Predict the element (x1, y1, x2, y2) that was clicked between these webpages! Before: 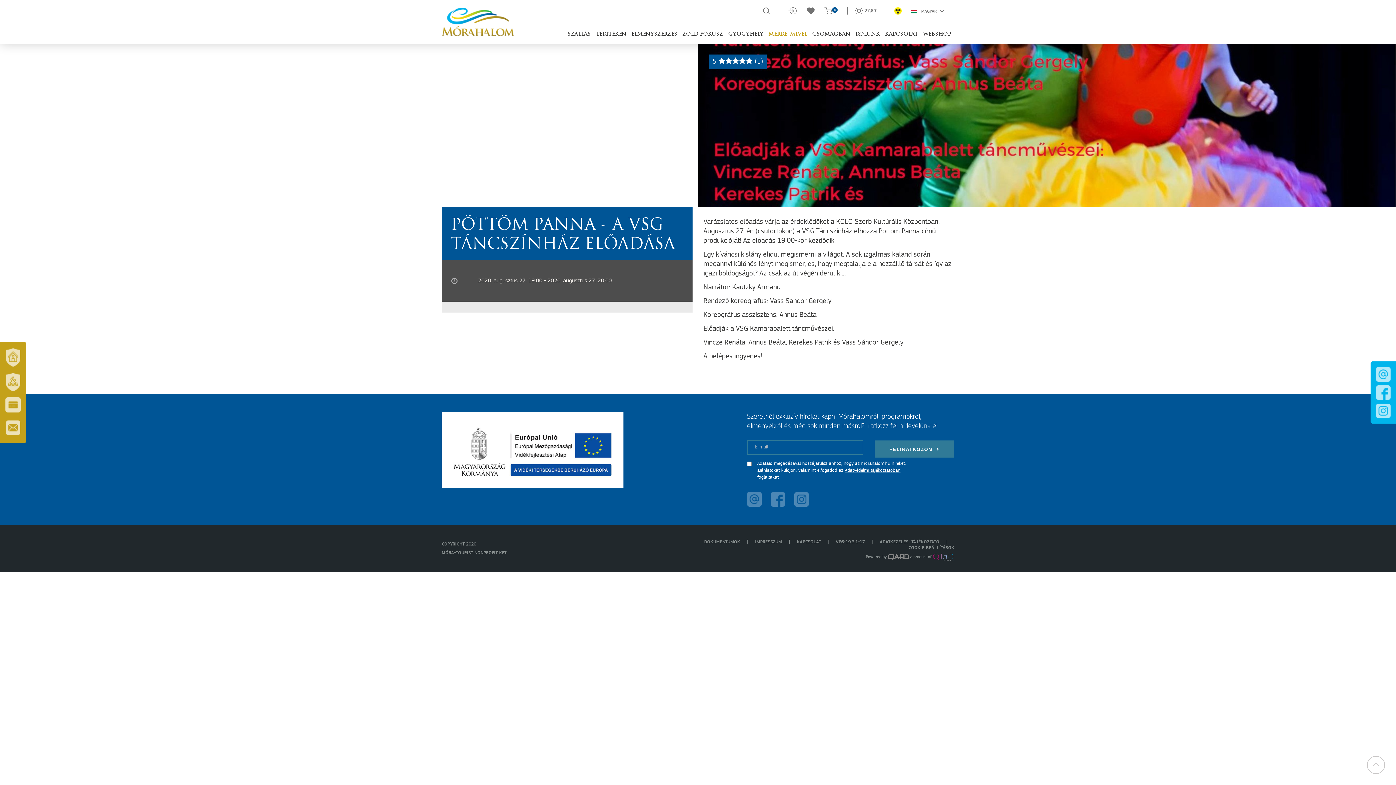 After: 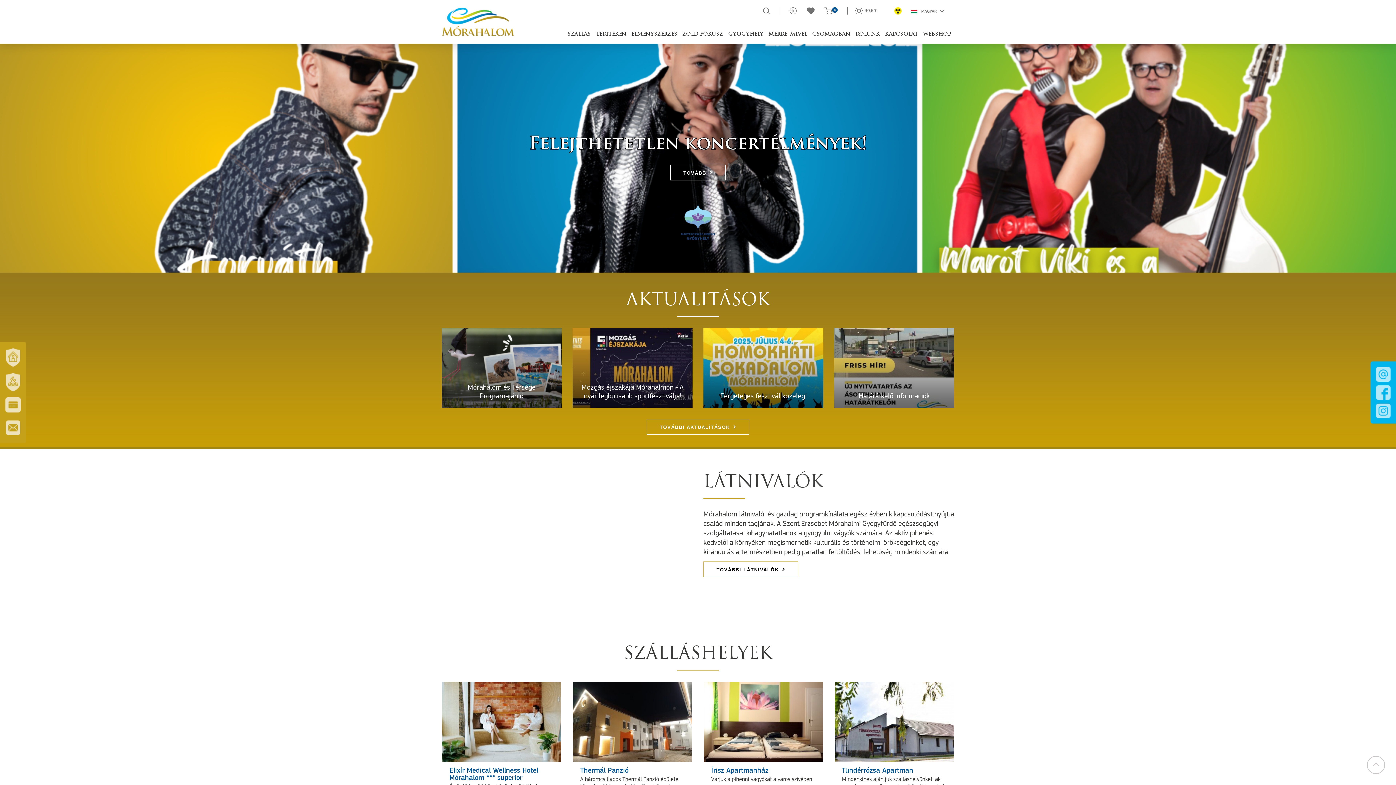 Action: bbox: (5, 418, 20, 437) label: IRATKOZZON FEL HÍRLEVELÜNKRE